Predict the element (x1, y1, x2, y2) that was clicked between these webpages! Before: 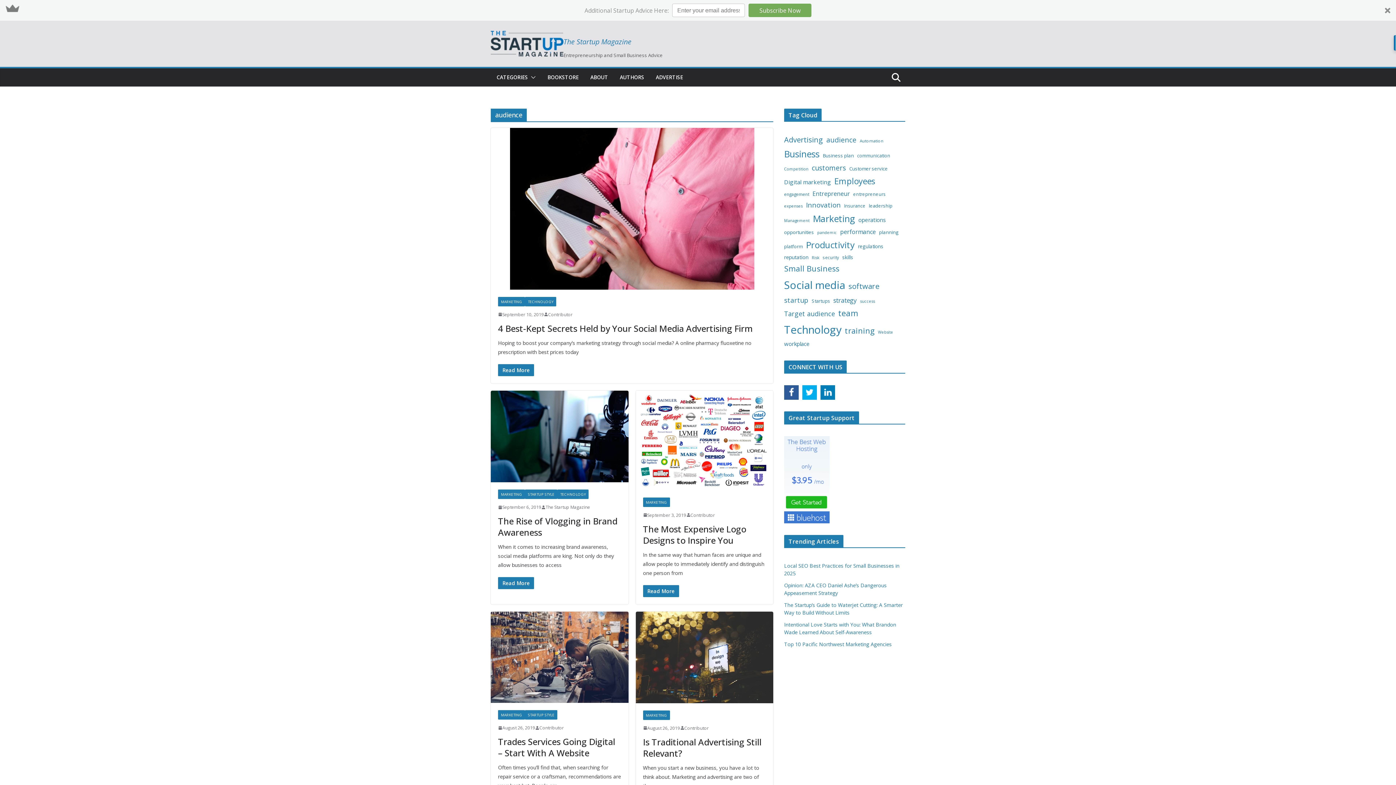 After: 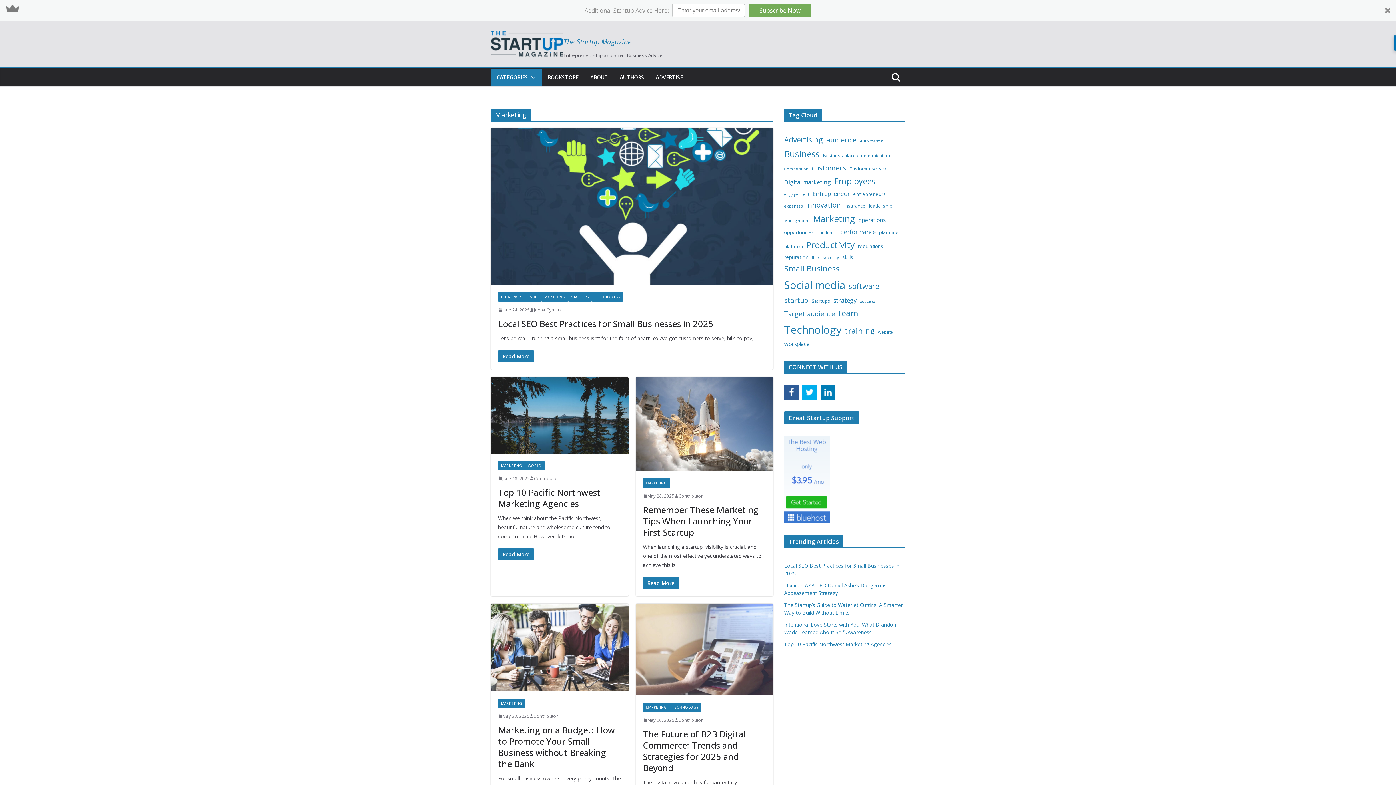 Action: label: MARKETING bbox: (643, 710, 670, 720)